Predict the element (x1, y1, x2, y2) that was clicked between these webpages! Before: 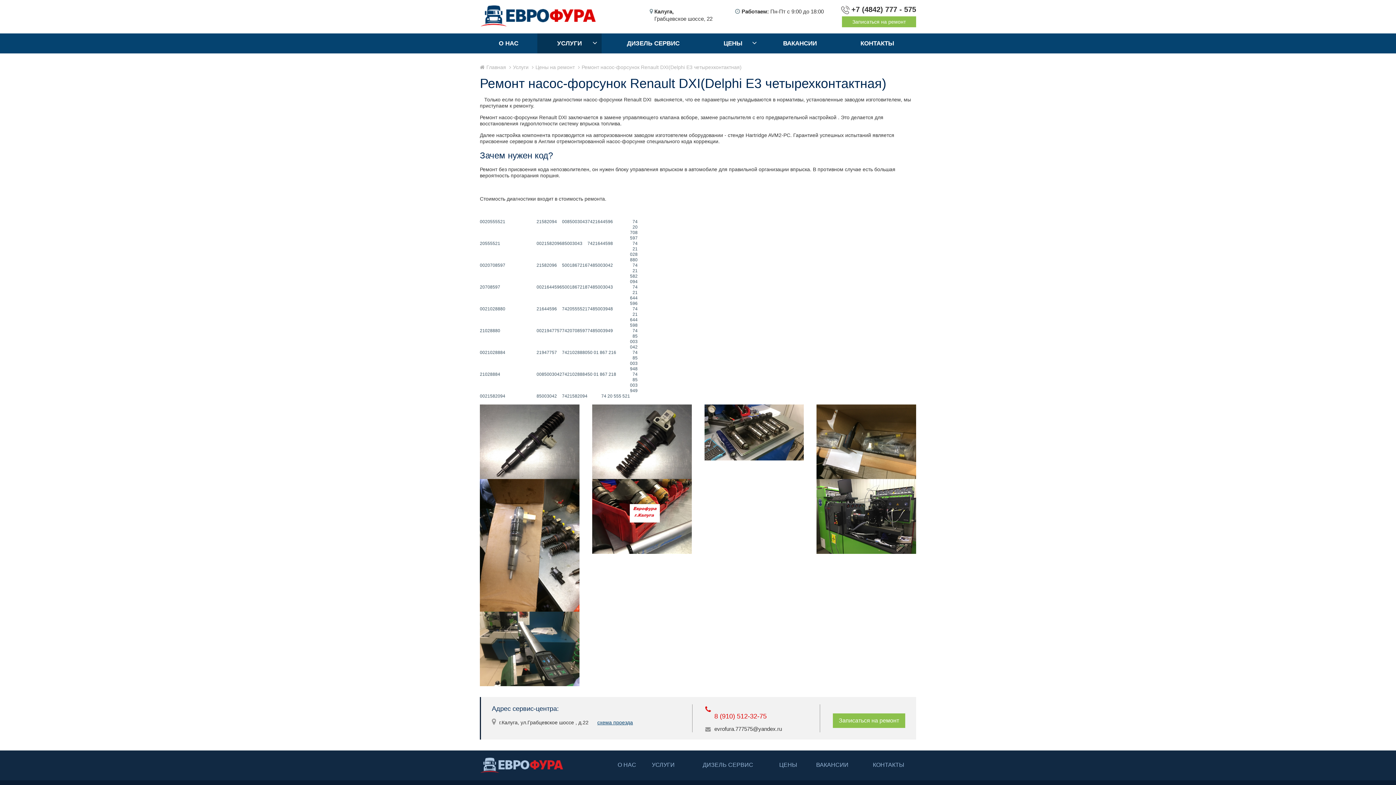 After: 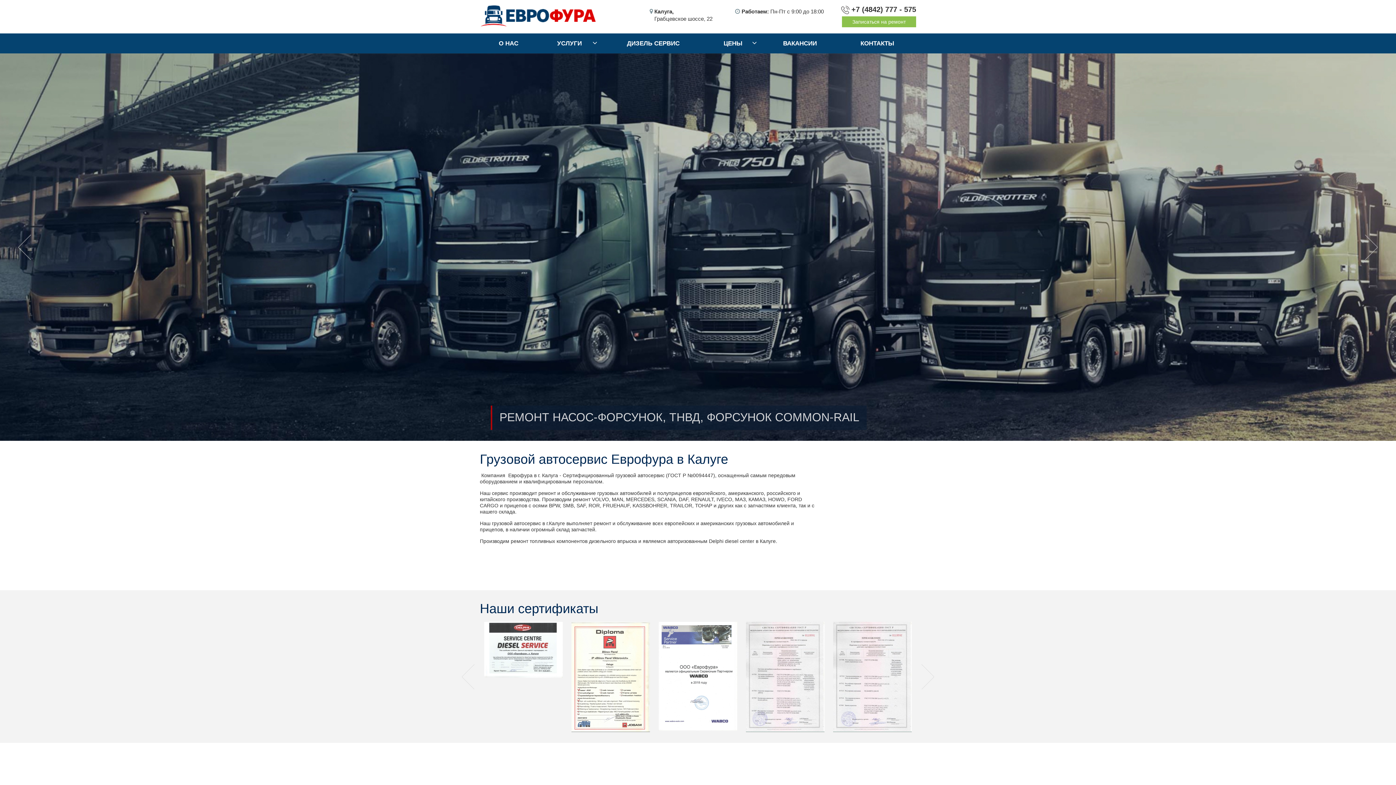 Action: bbox: (480, 758, 563, 773)